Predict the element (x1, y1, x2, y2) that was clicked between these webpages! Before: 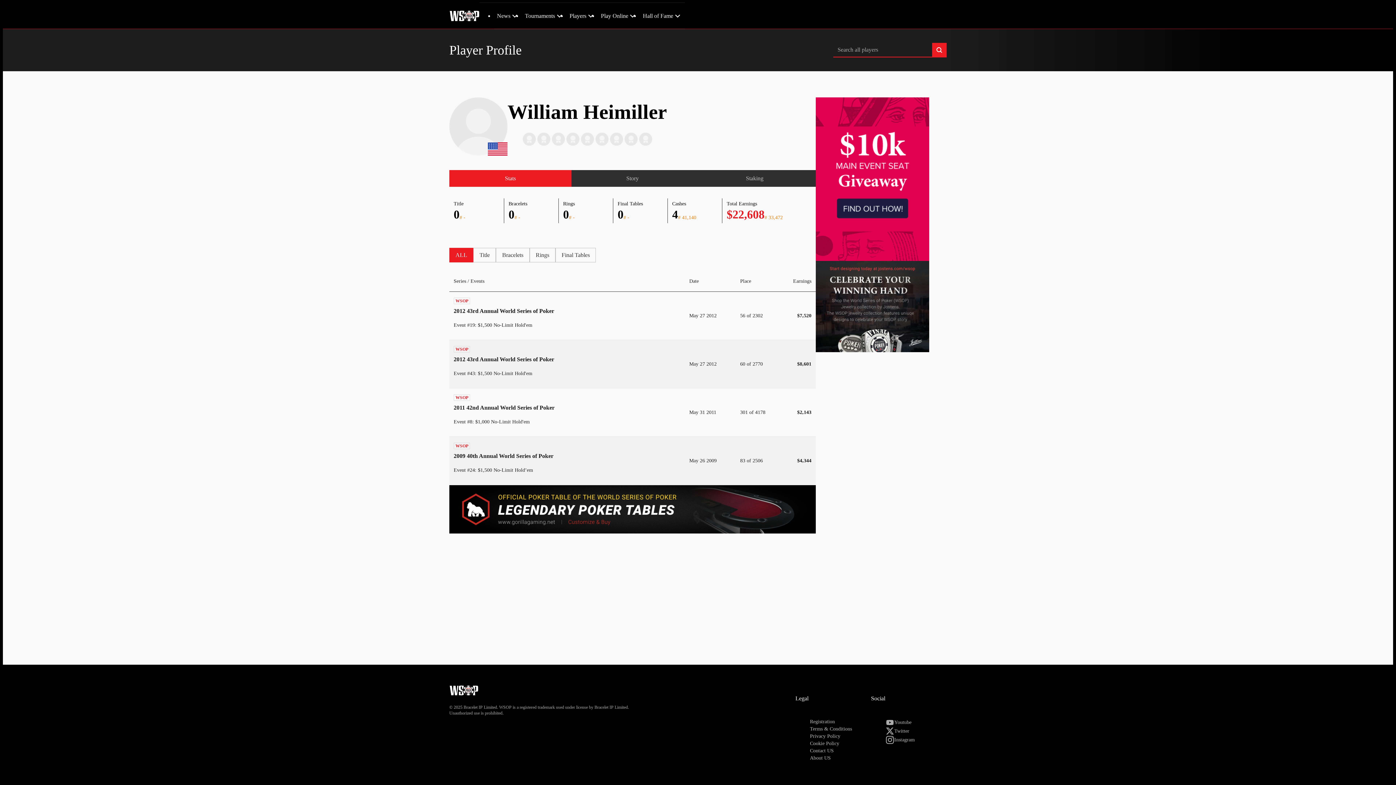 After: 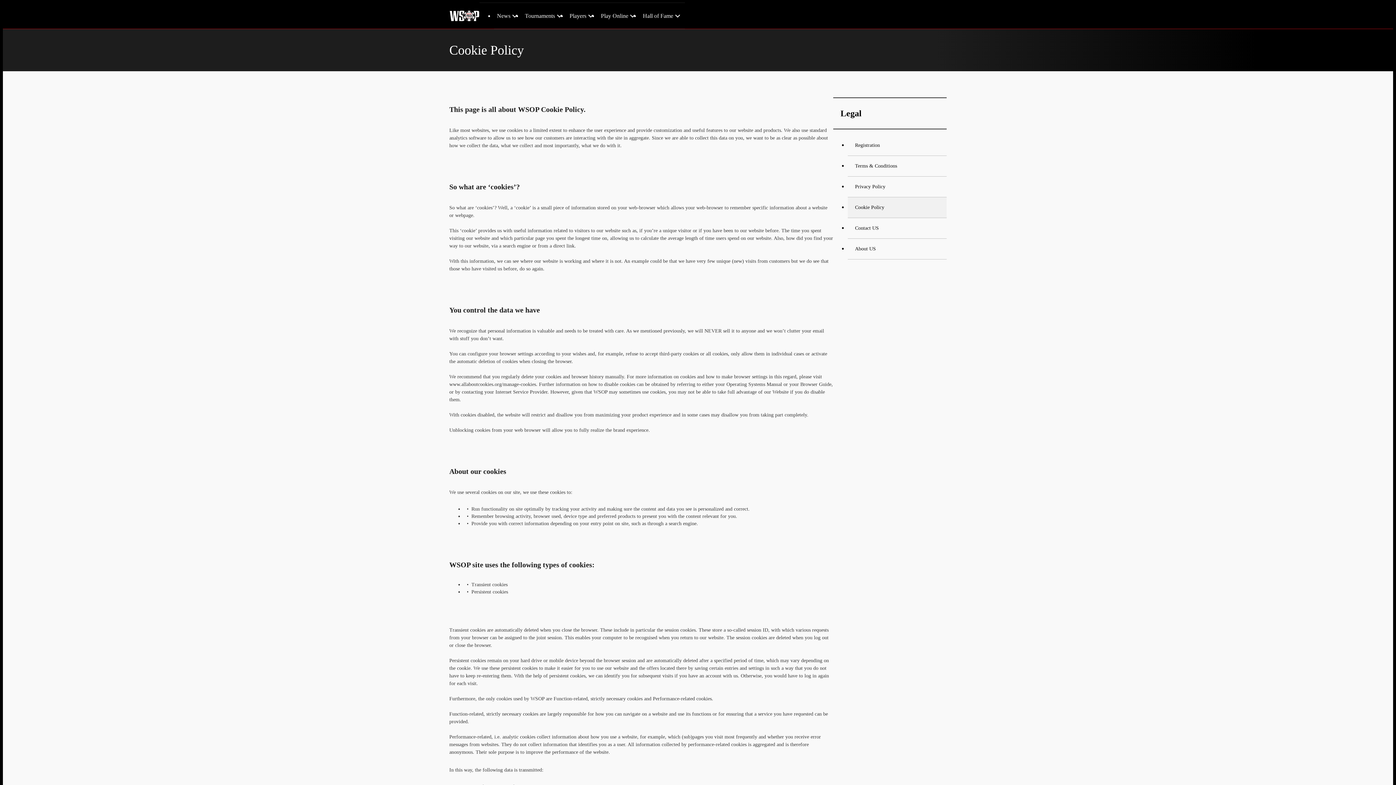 Action: bbox: (810, 741, 839, 746) label: Cookie Policy